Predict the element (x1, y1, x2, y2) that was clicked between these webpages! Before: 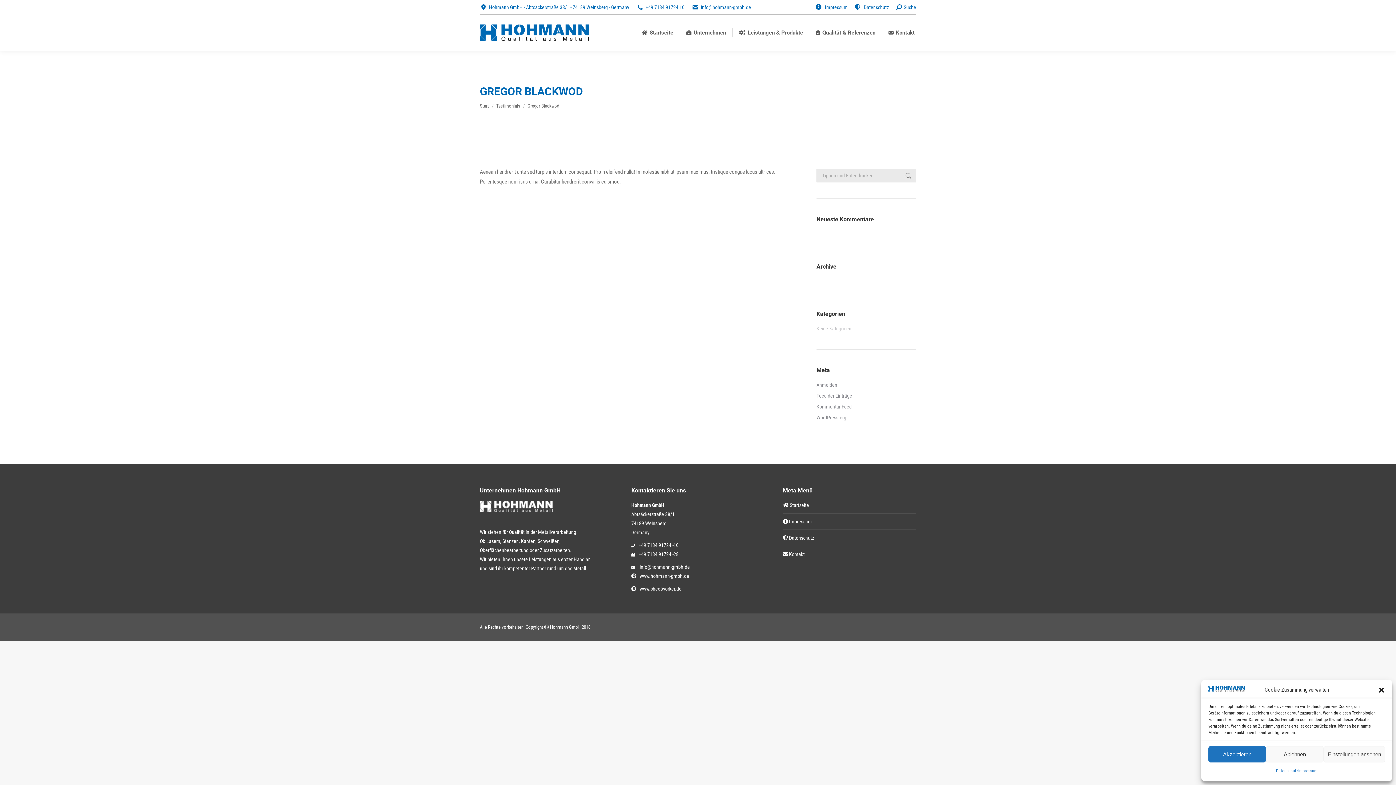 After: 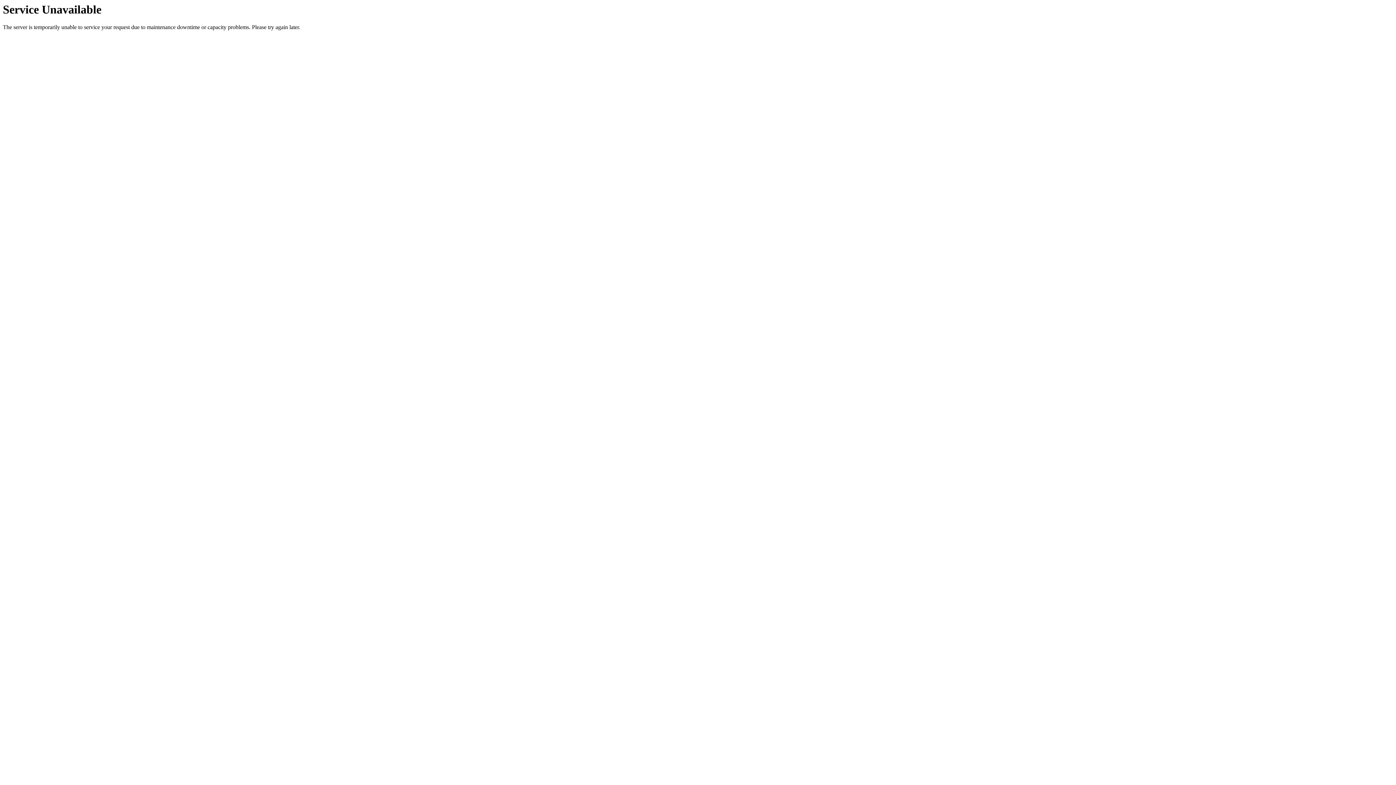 Action: bbox: (783, 550, 804, 559) label:  Kontakt